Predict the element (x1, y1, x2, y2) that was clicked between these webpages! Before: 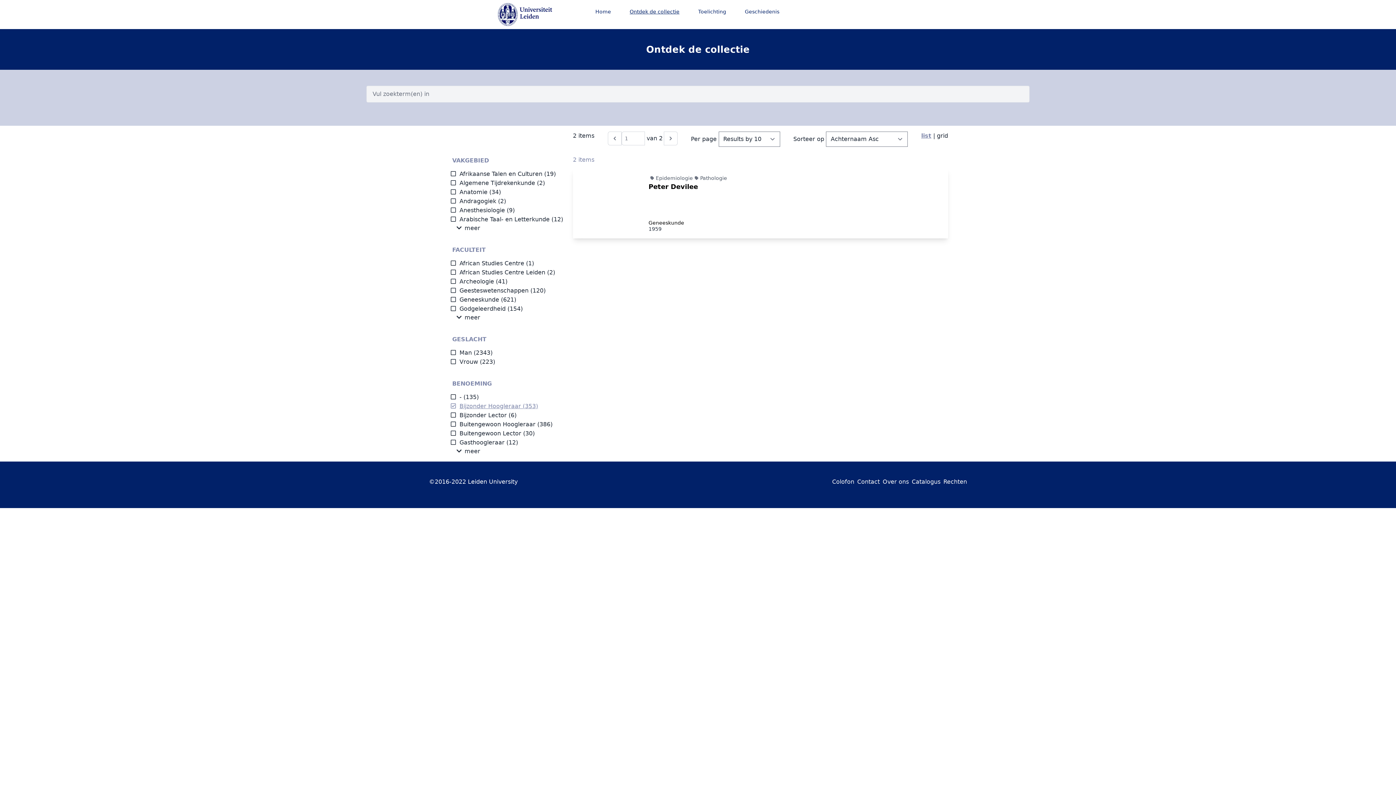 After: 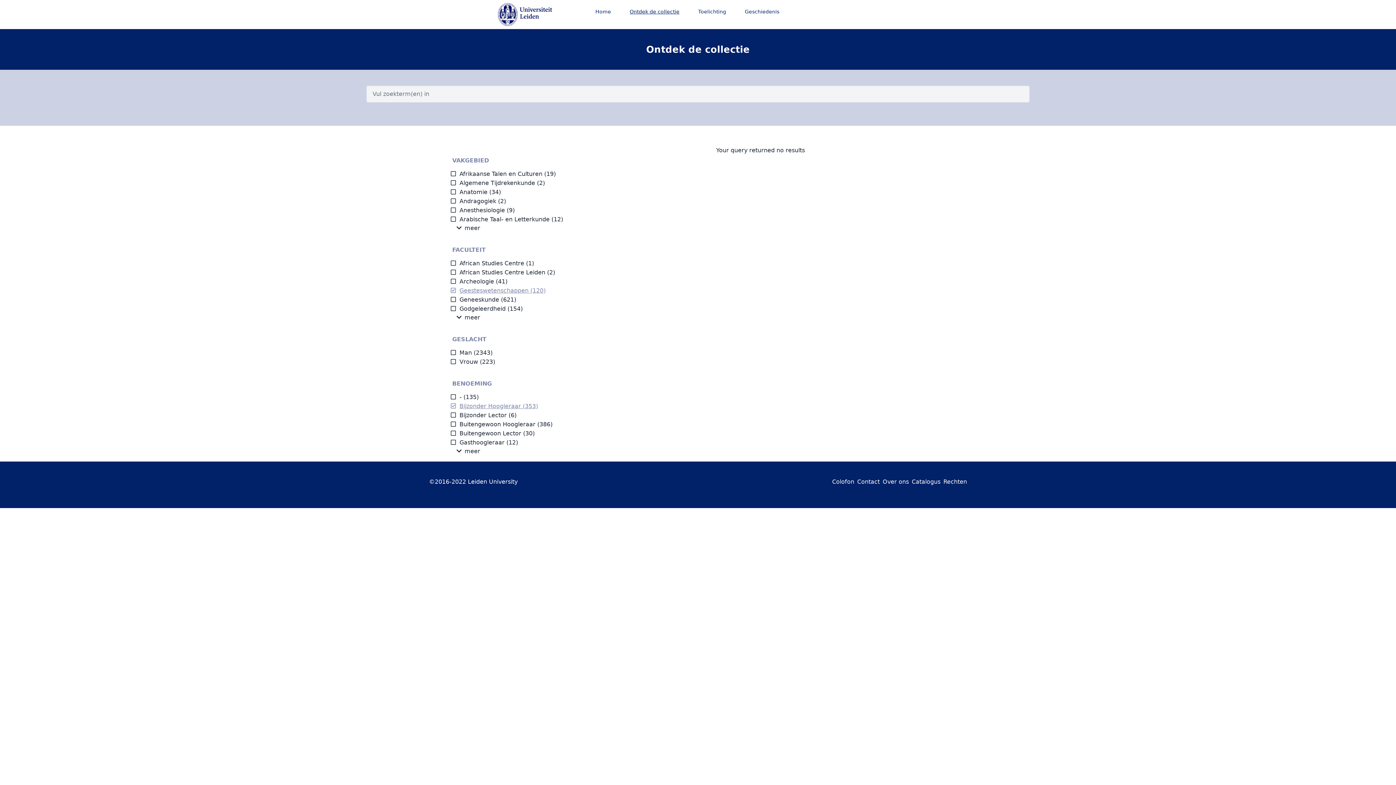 Action: bbox: (450, 287, 528, 294) label: Geesteswetenschappen